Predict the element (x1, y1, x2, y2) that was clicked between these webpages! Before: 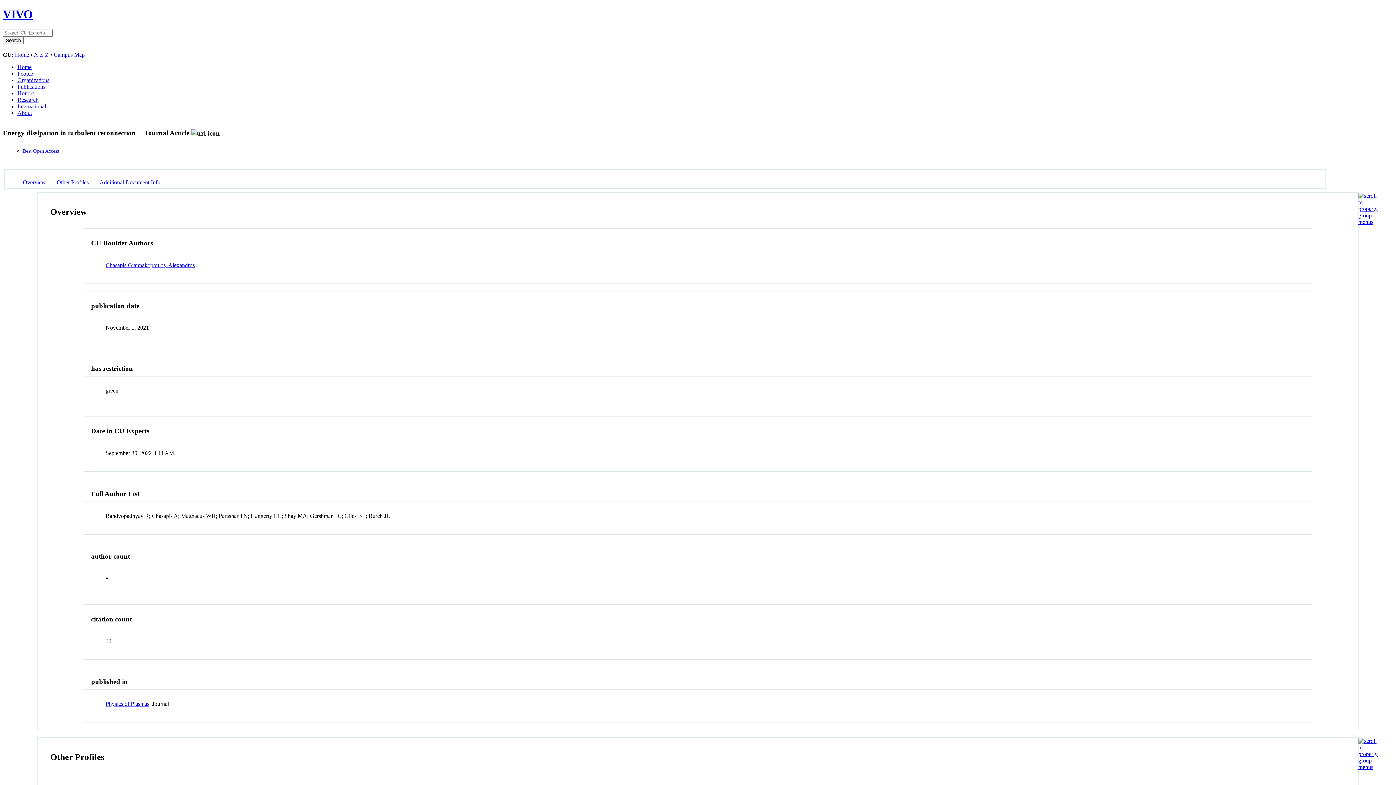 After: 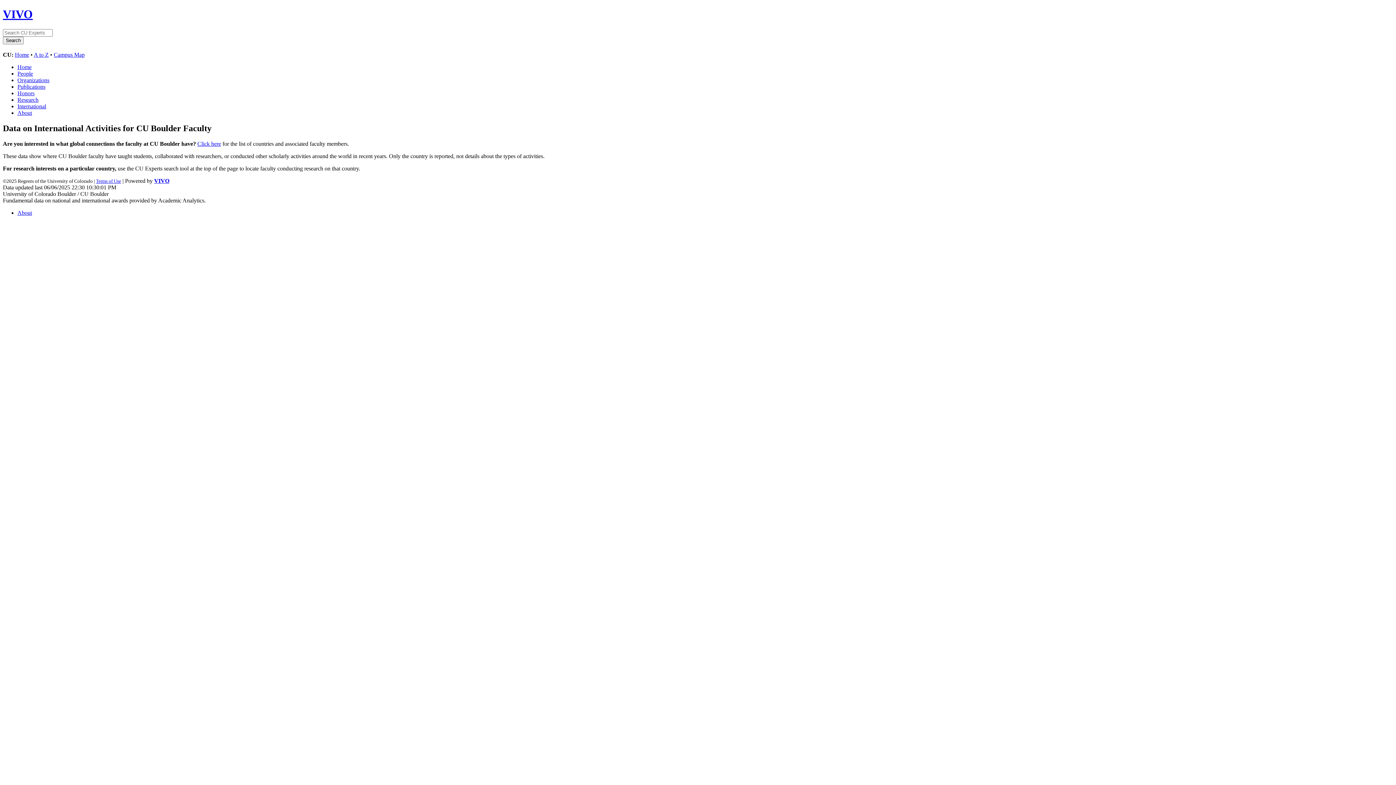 Action: bbox: (17, 103, 46, 109) label: International